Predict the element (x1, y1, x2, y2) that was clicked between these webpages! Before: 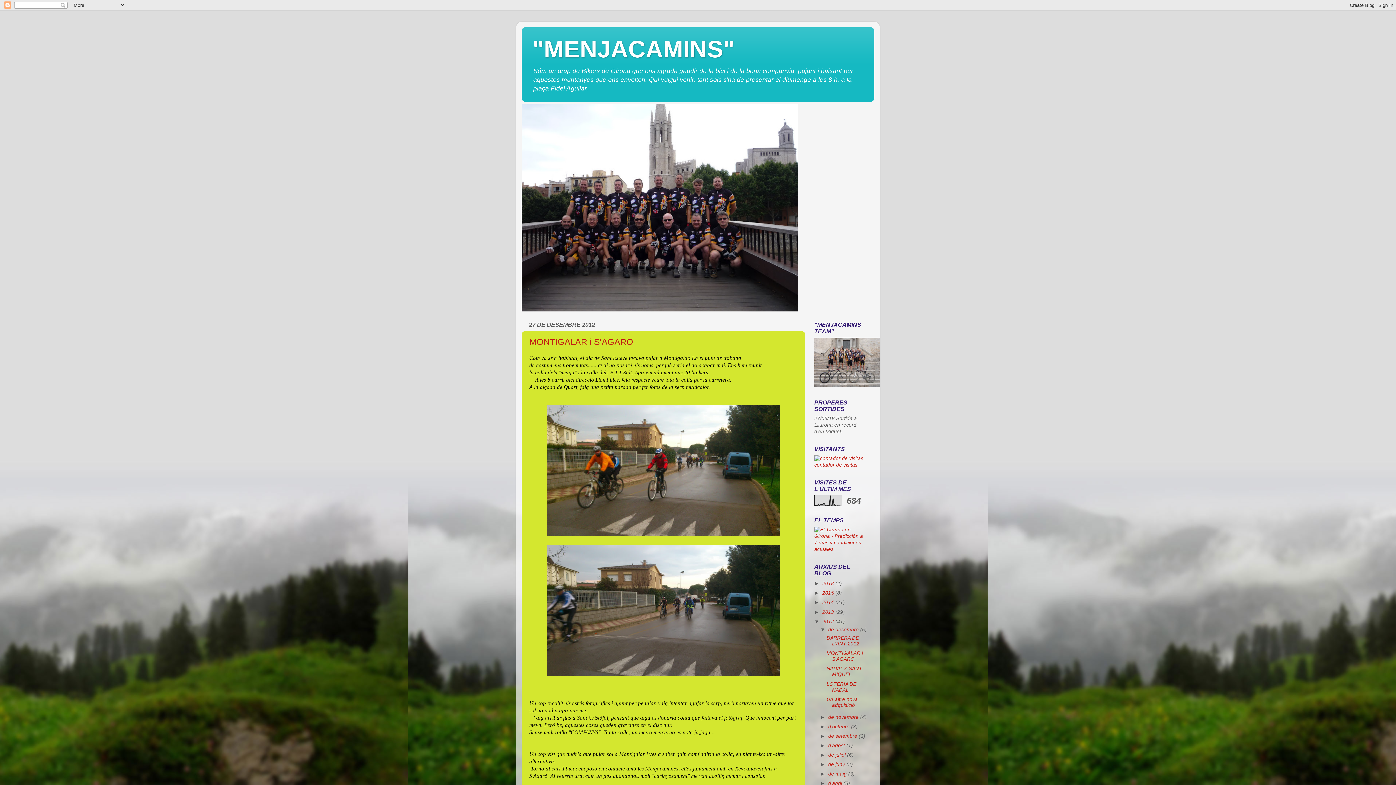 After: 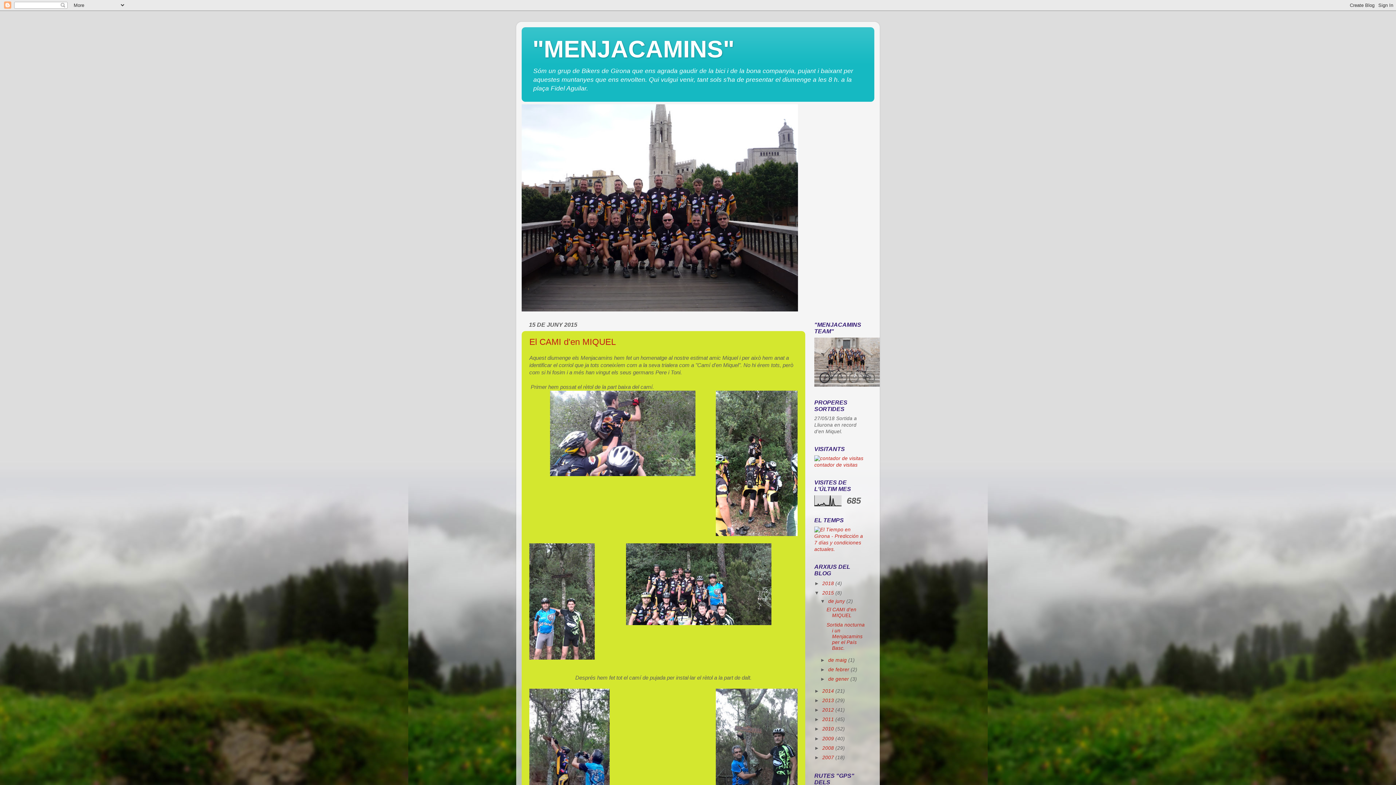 Action: label: 2015  bbox: (822, 590, 835, 596)